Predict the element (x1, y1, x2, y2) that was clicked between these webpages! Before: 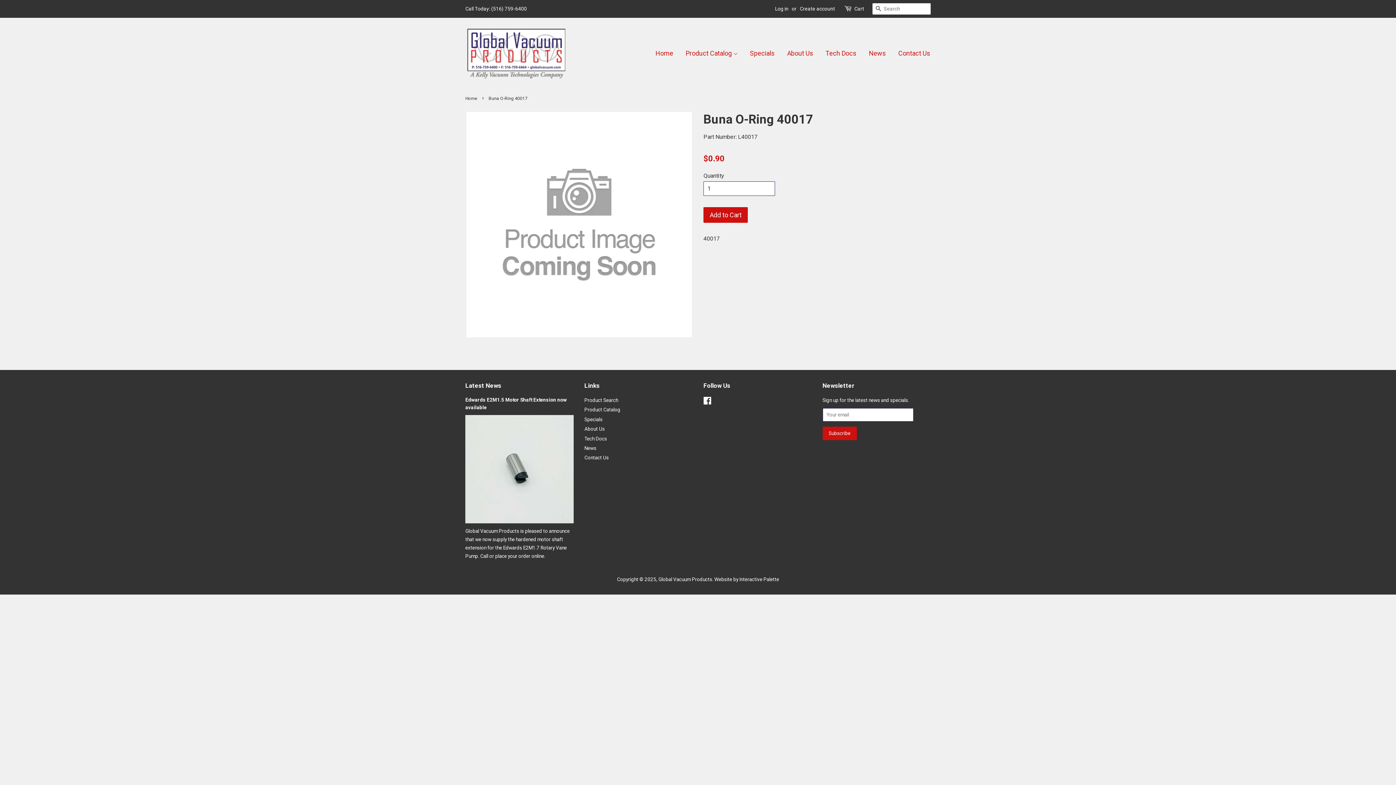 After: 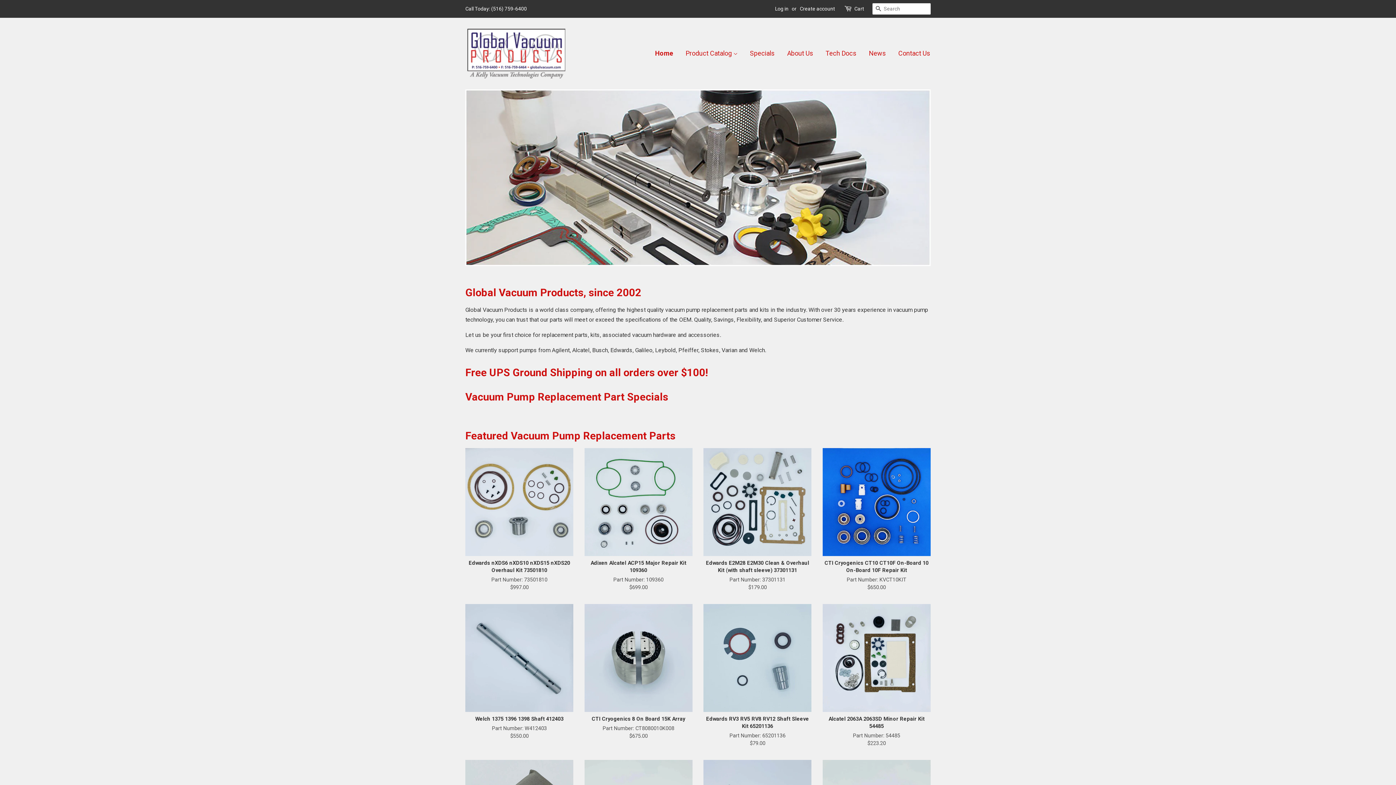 Action: bbox: (465, 28, 565, 78)